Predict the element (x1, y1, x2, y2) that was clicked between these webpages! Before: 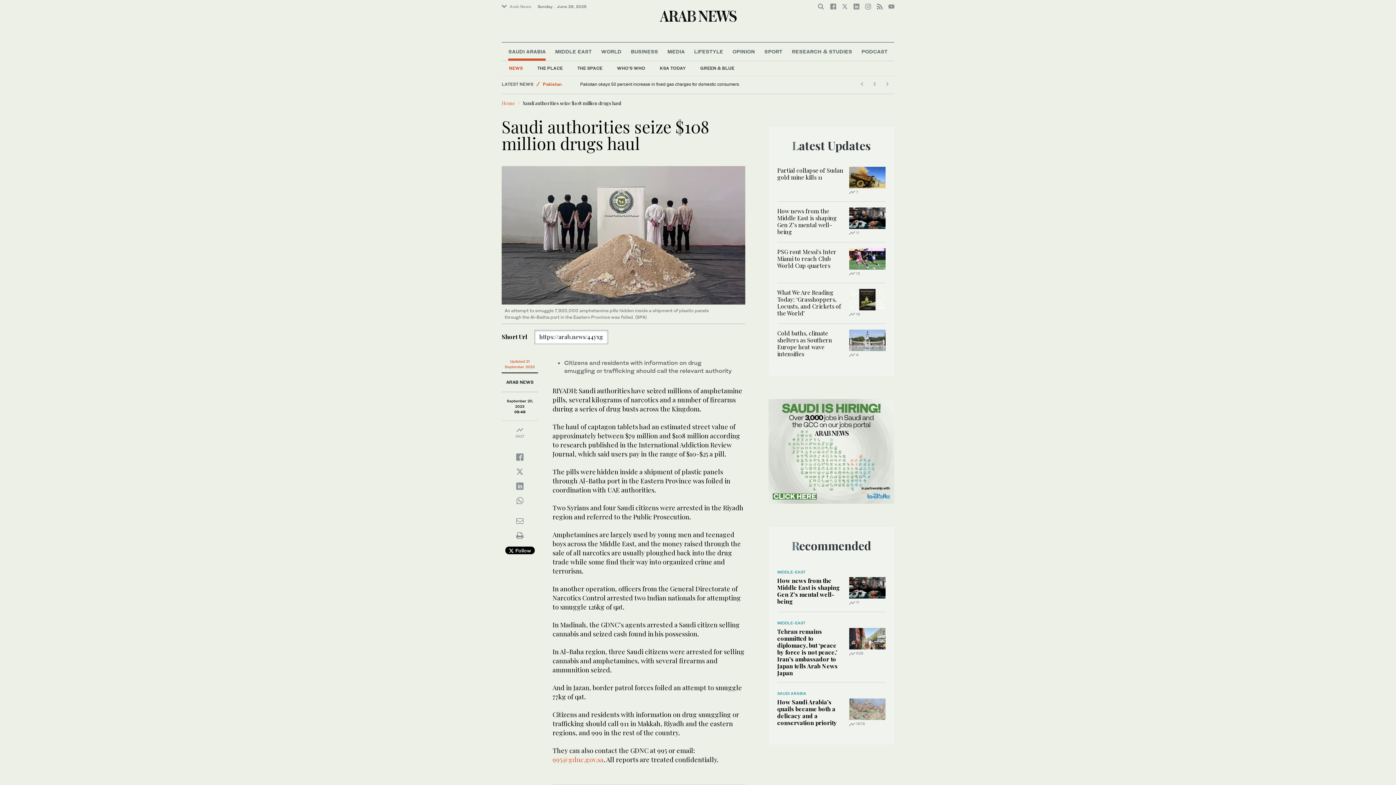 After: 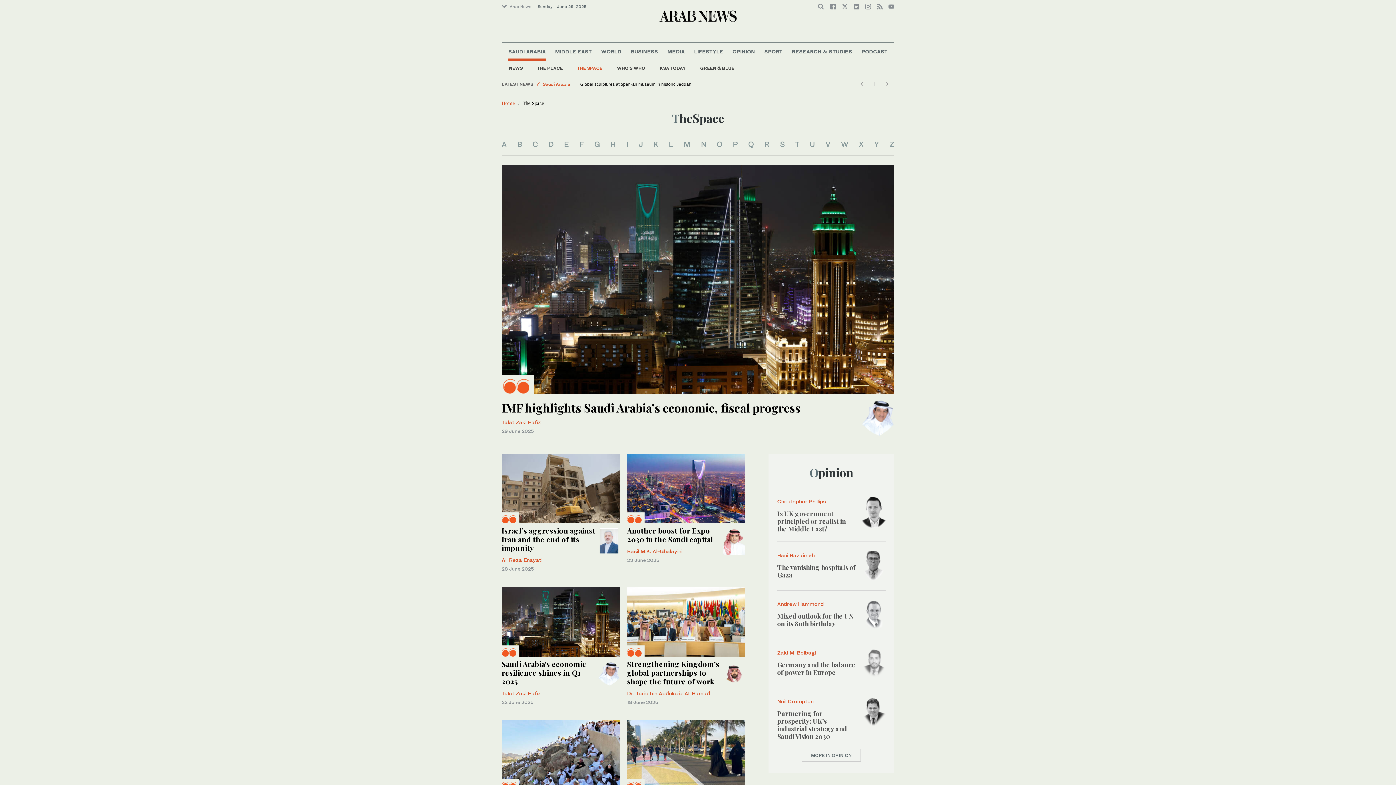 Action: label: THE SPACE bbox: (570, 61, 609, 75)